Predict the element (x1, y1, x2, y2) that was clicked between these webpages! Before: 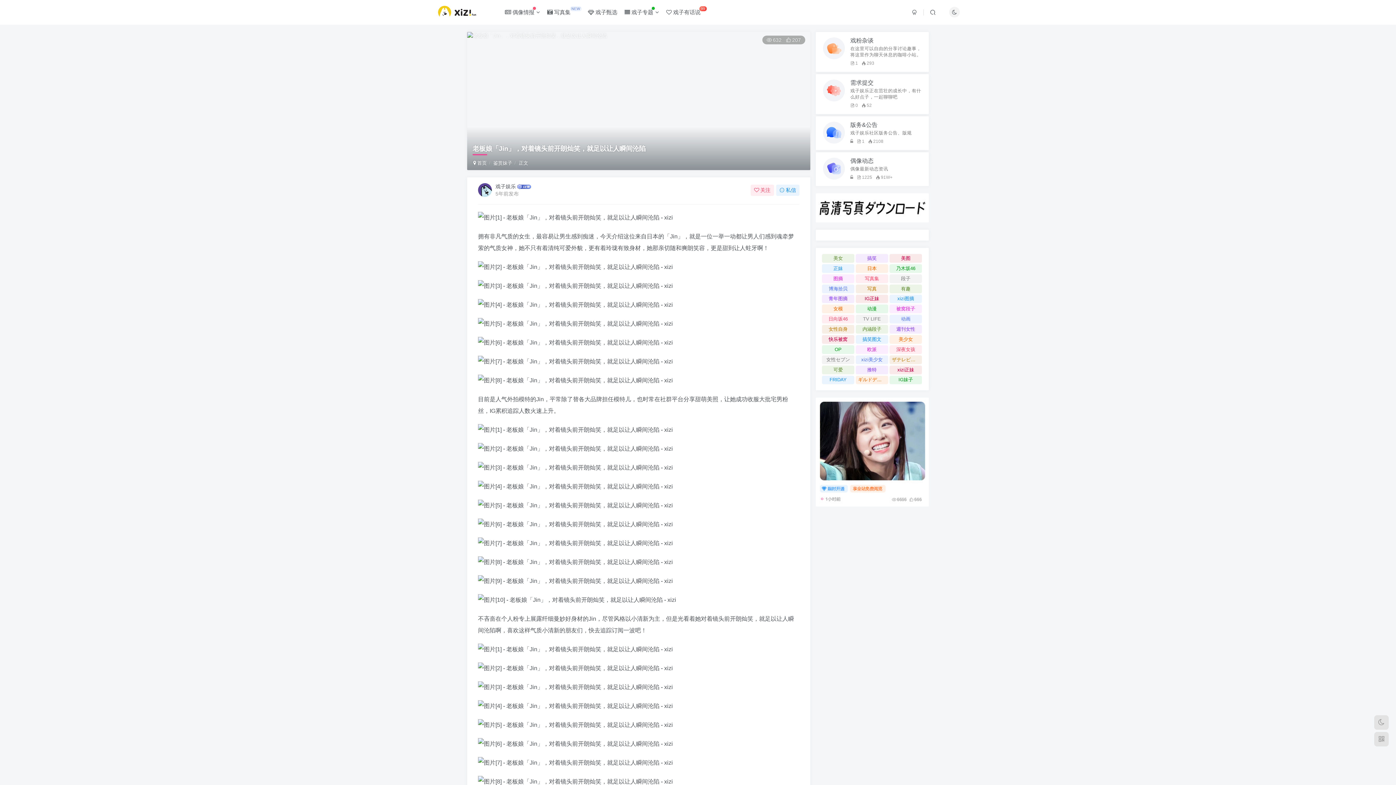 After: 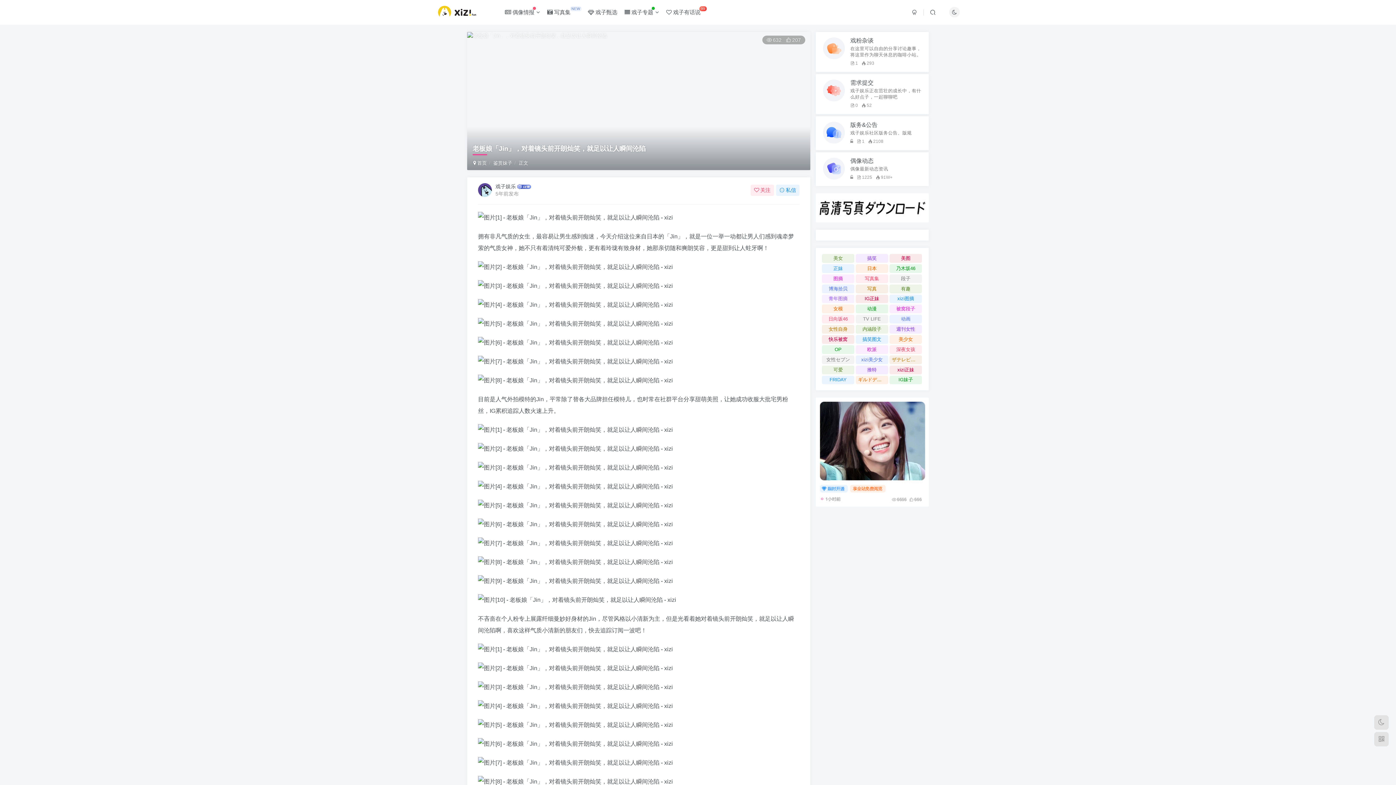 Action: bbox: (822, 294, 854, 303) label: 青年图摘